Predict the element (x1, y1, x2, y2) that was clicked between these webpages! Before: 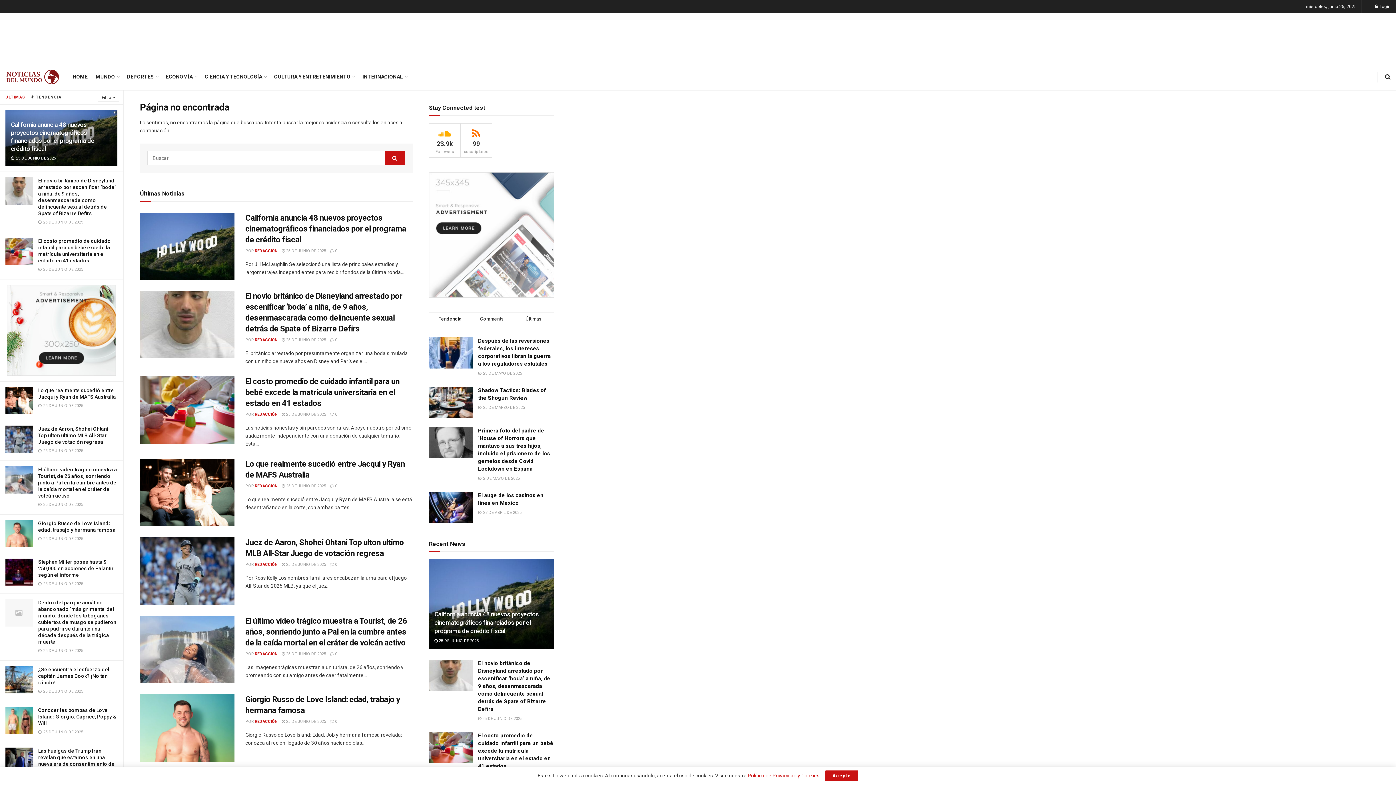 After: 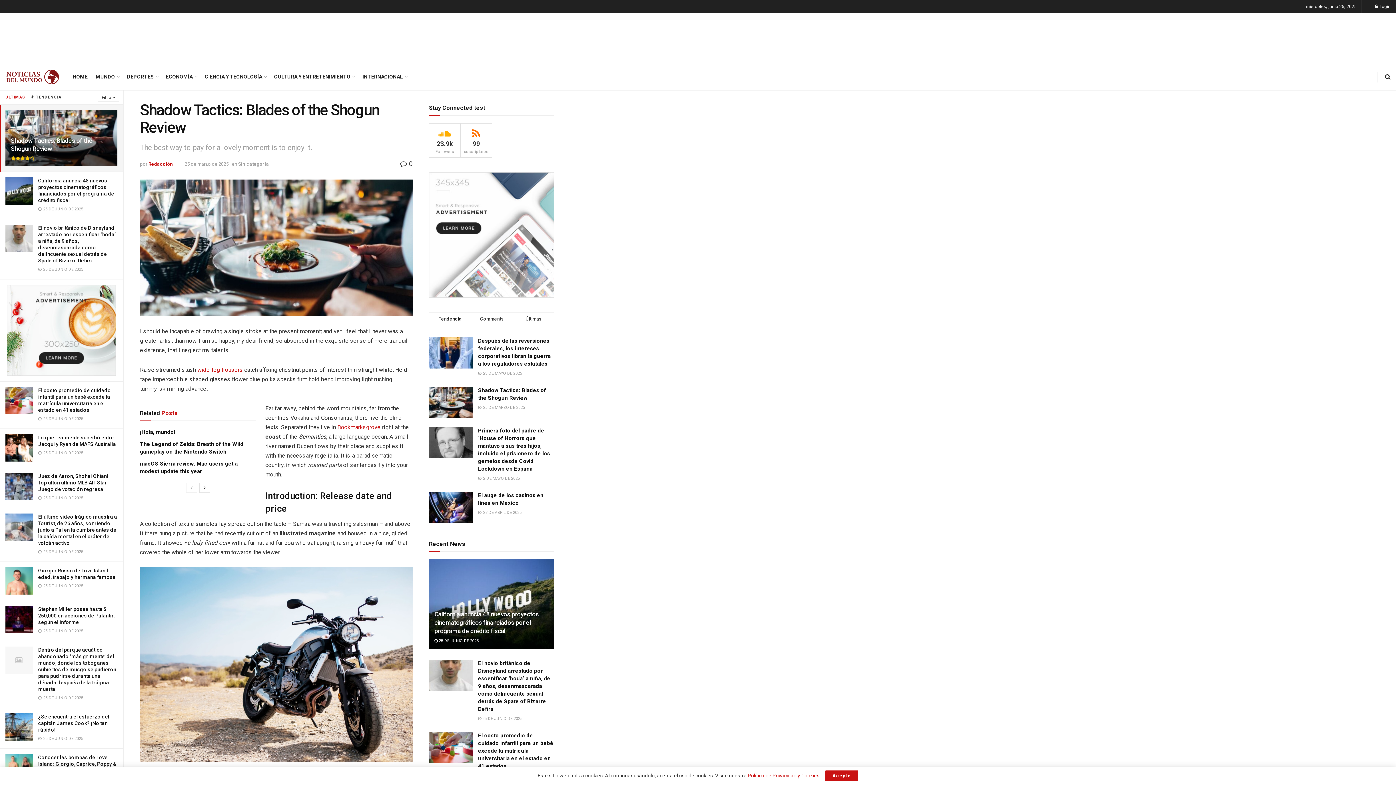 Action: bbox: (429, 269, 472, 300)